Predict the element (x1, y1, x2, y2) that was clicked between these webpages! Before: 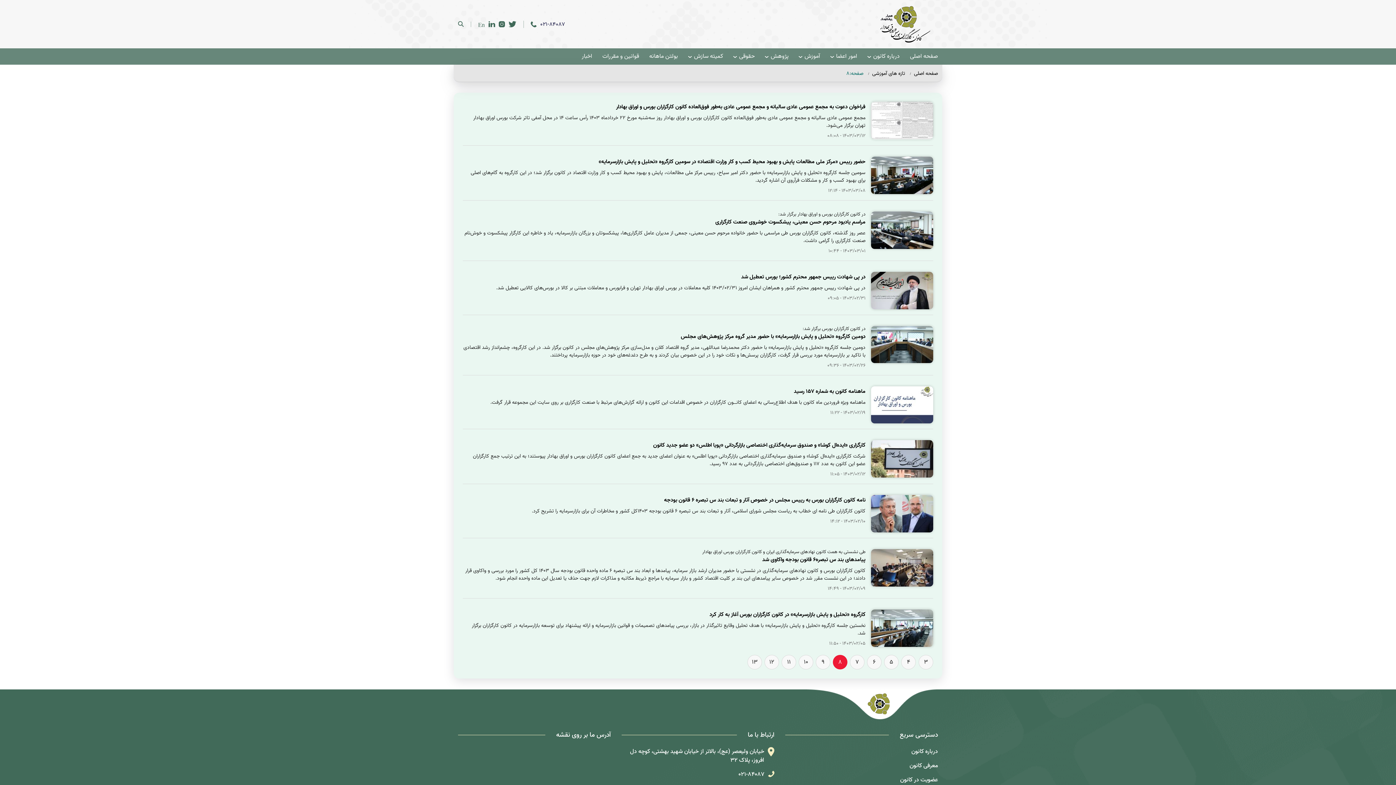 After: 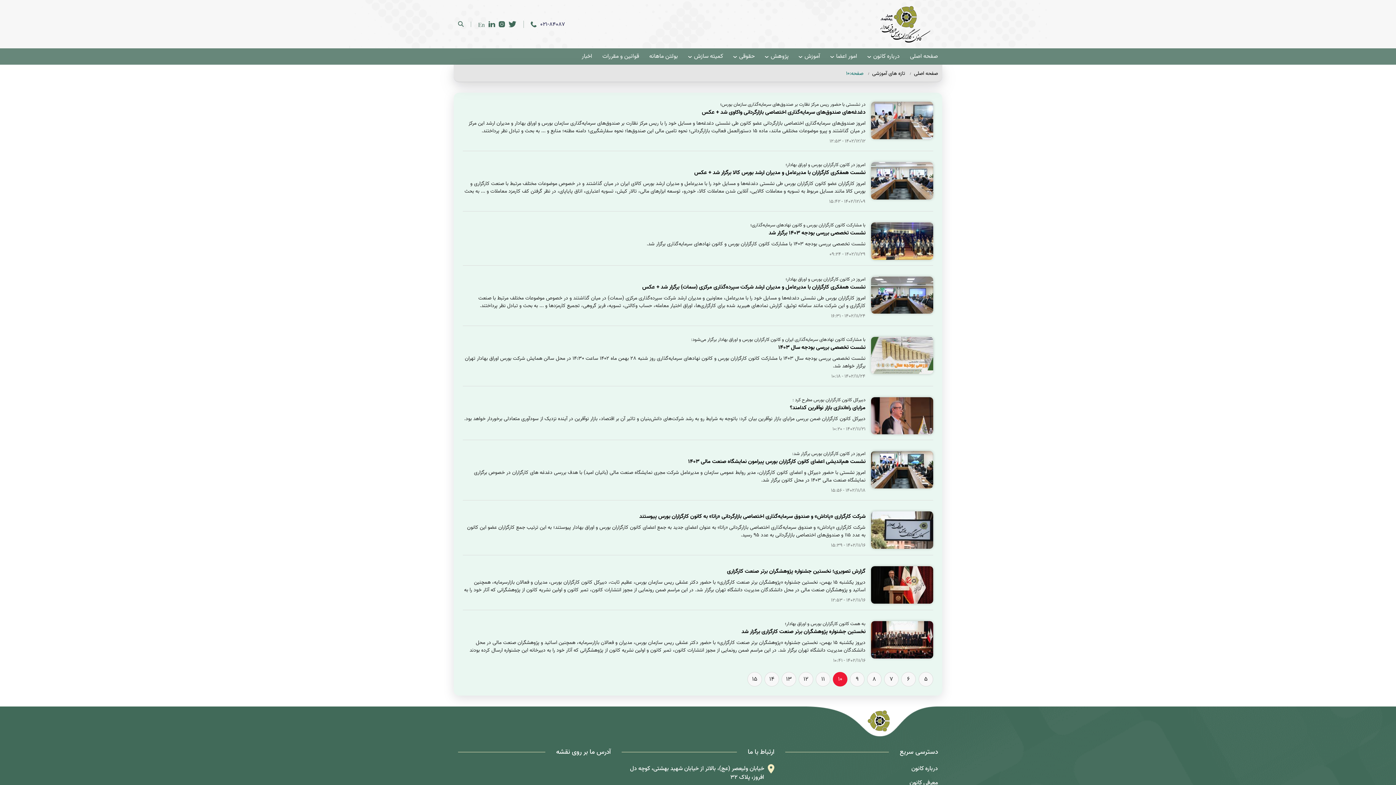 Action: label: 10 bbox: (798, 655, 813, 669)